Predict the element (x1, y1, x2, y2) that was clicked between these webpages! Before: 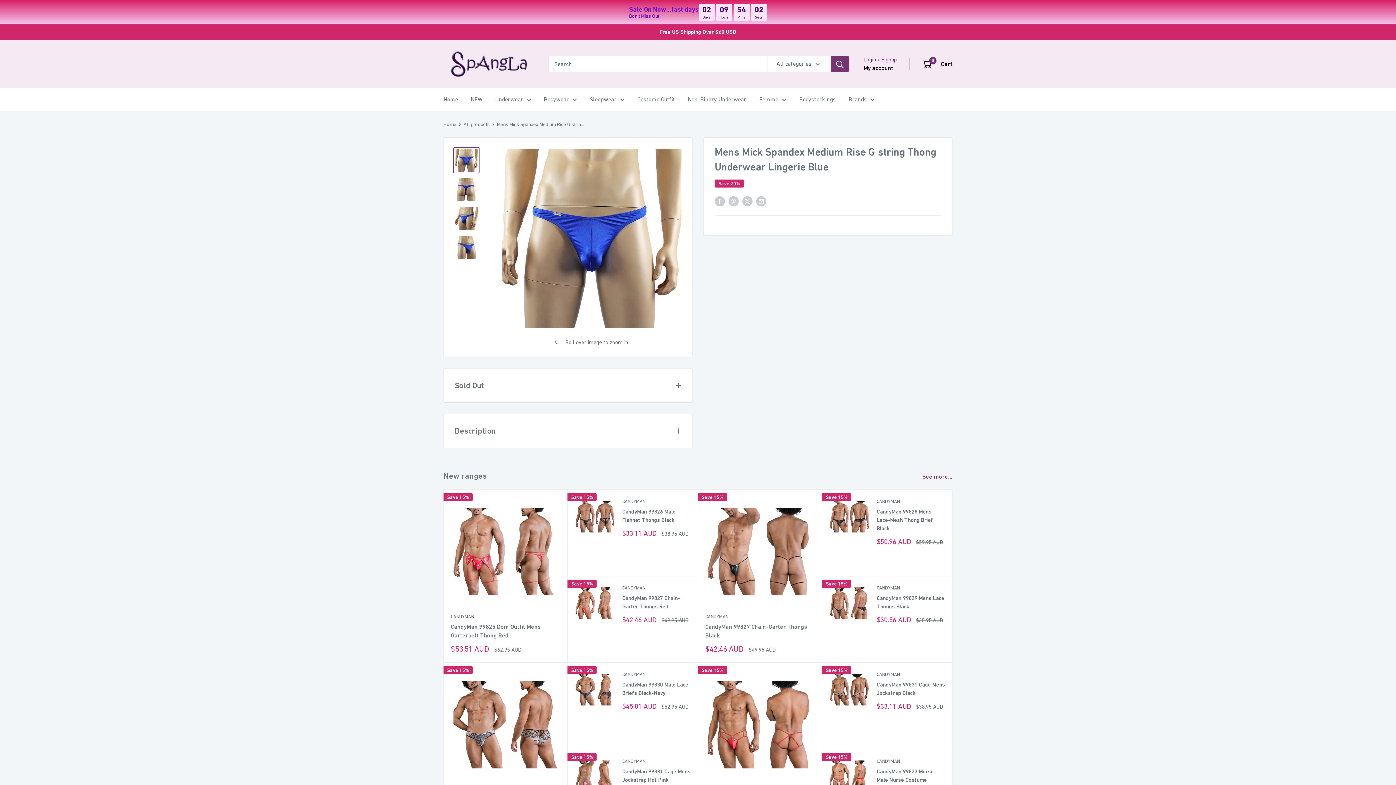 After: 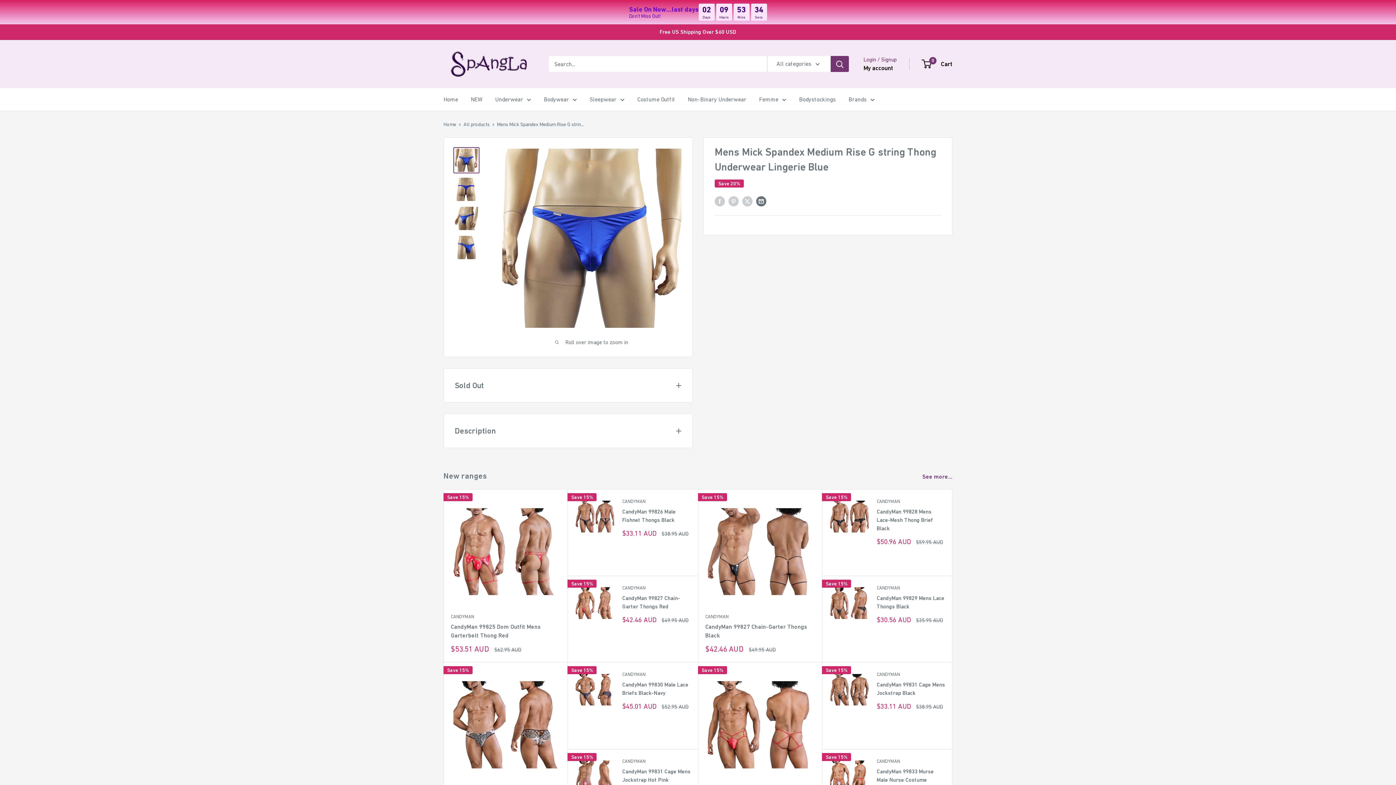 Action: bbox: (756, 195, 766, 206) label: Share by email